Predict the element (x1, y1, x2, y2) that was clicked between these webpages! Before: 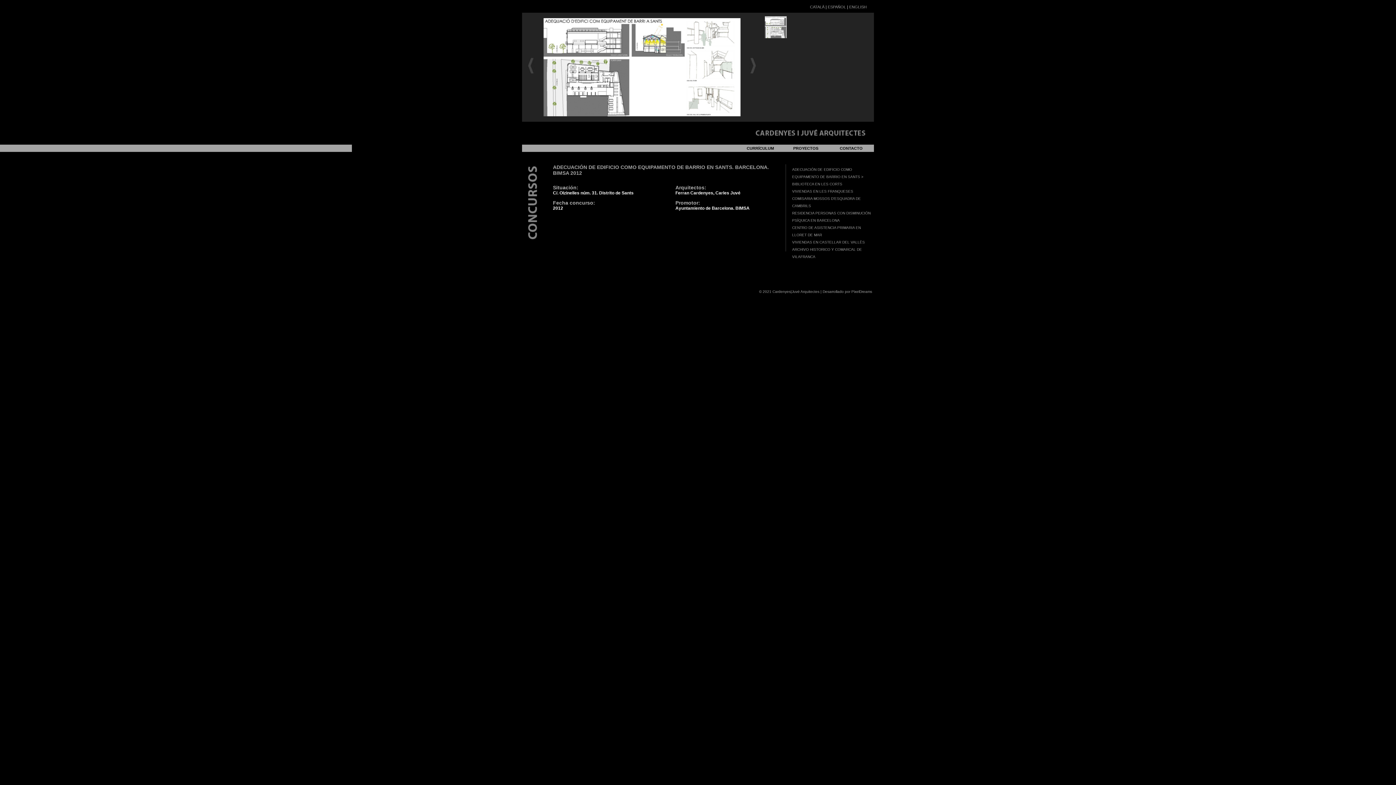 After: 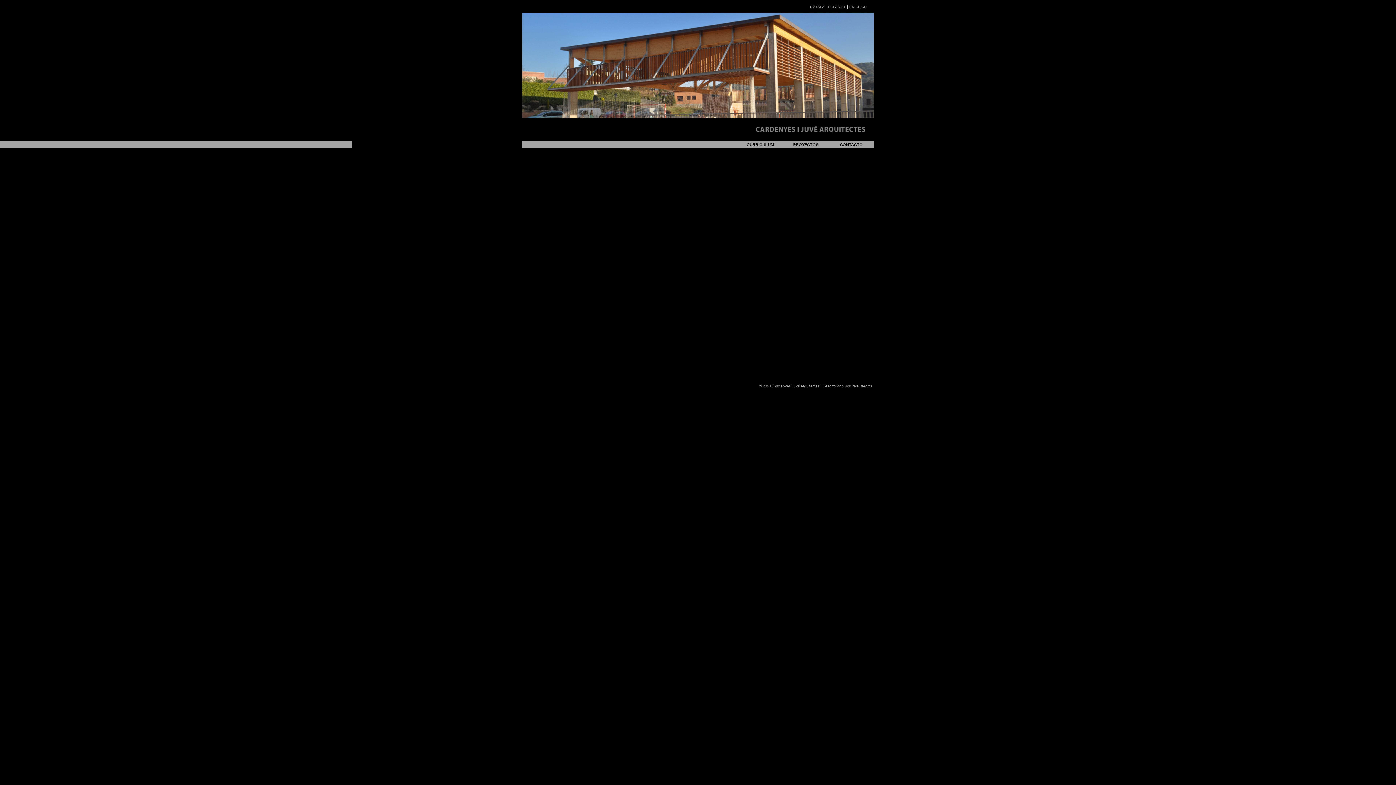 Action: label: Cardenyes|Juvé Arquitectes bbox: (734, 127, 874, 137)